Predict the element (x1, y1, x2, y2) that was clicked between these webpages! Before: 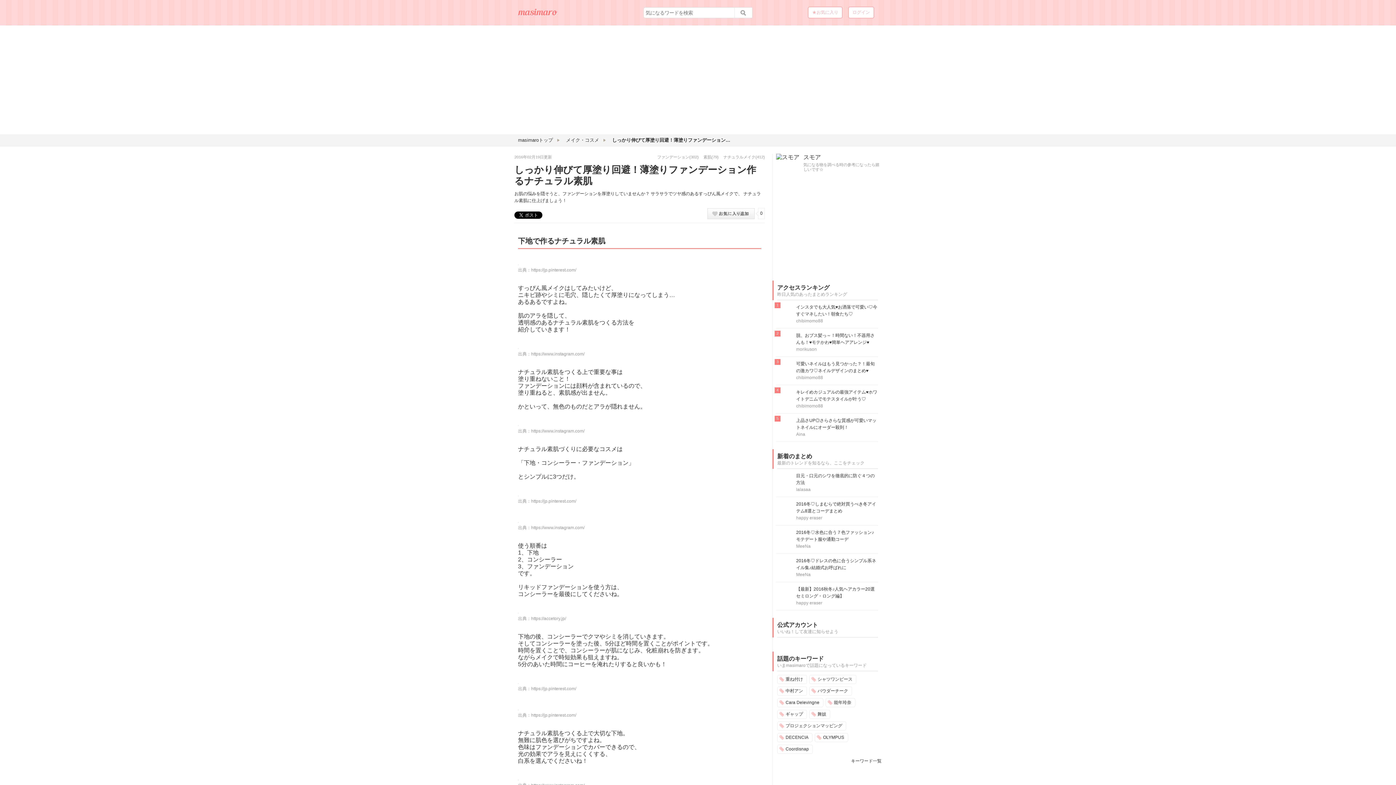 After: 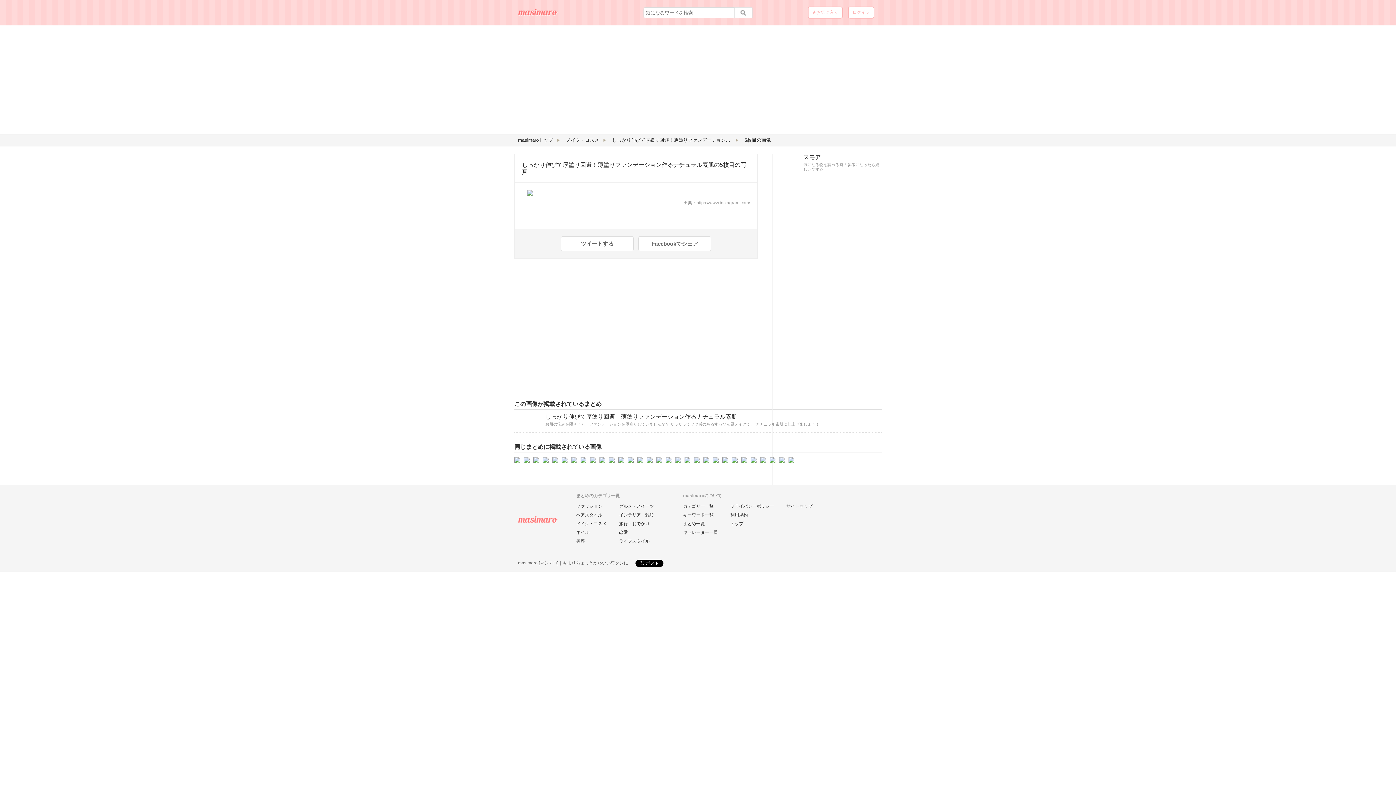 Action: bbox: (518, 516, 518, 522)